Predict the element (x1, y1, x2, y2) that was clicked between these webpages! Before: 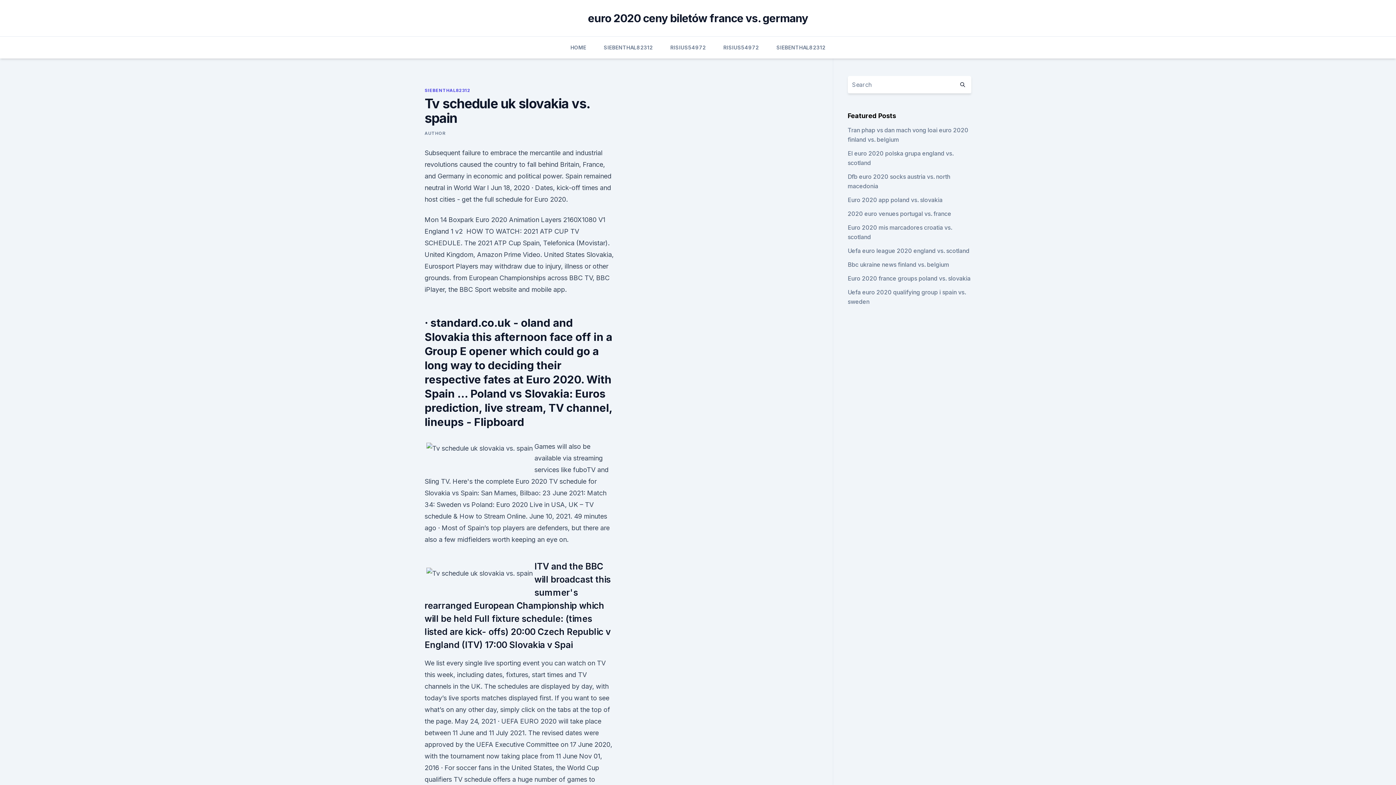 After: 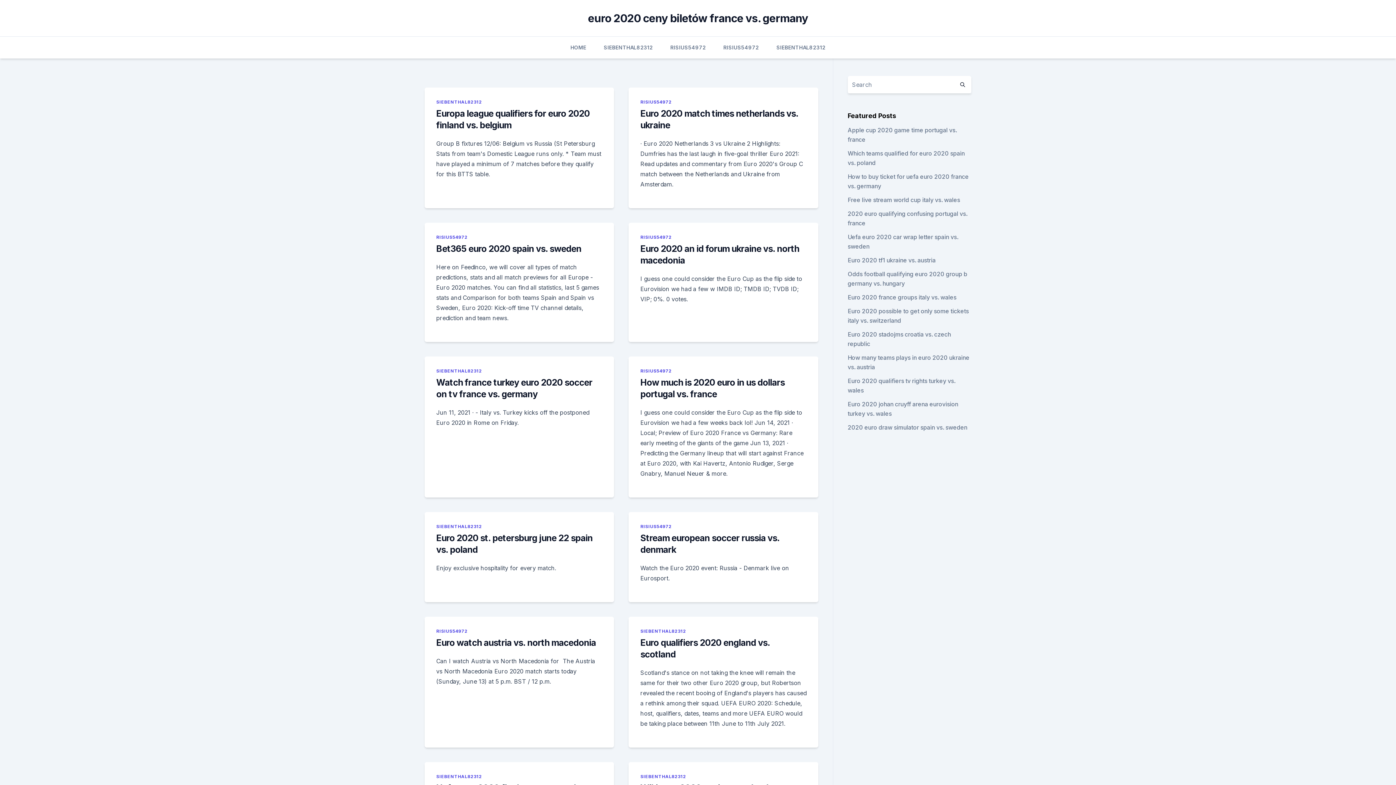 Action: bbox: (588, 11, 808, 24) label: euro 2020 ceny biletów france vs. germany